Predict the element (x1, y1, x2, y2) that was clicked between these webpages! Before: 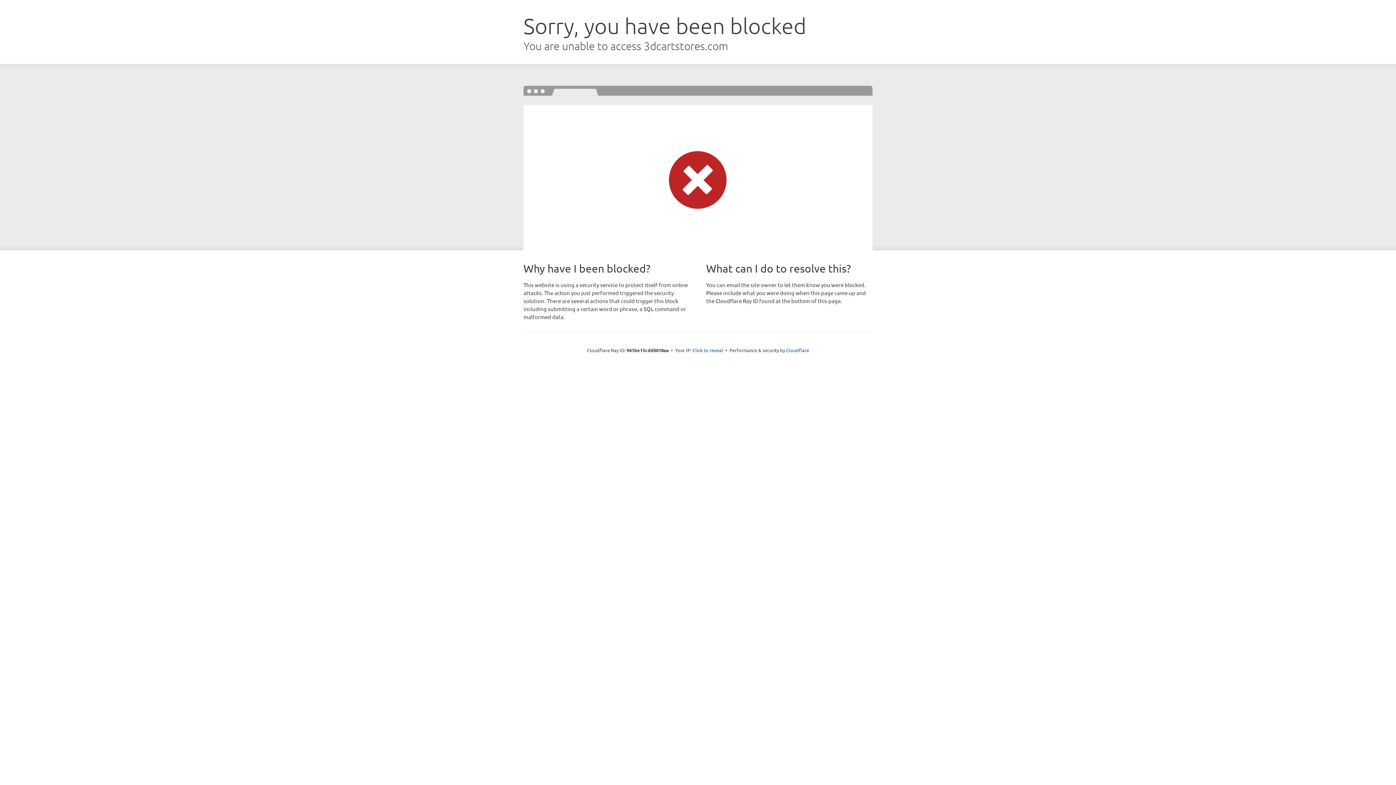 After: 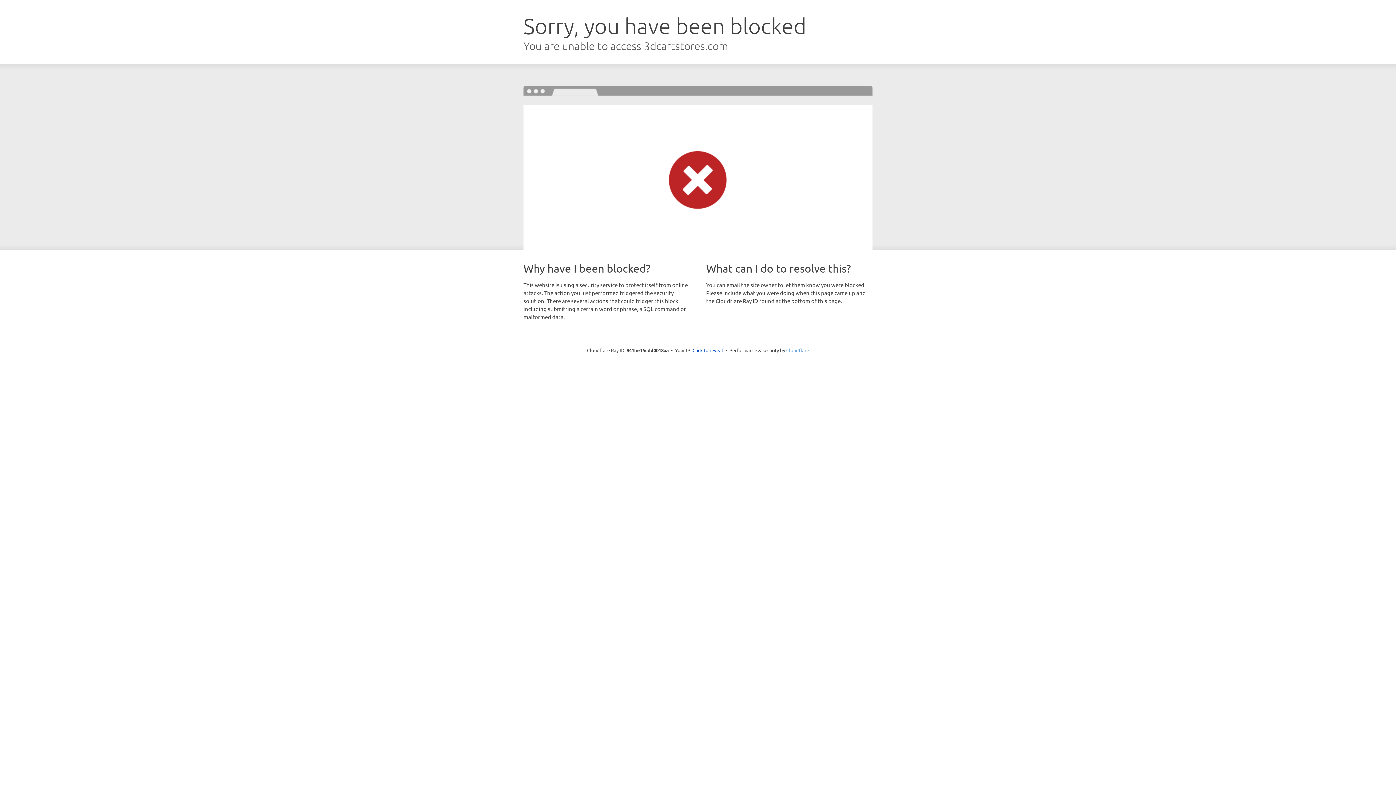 Action: bbox: (786, 347, 809, 353) label: Cloudflare